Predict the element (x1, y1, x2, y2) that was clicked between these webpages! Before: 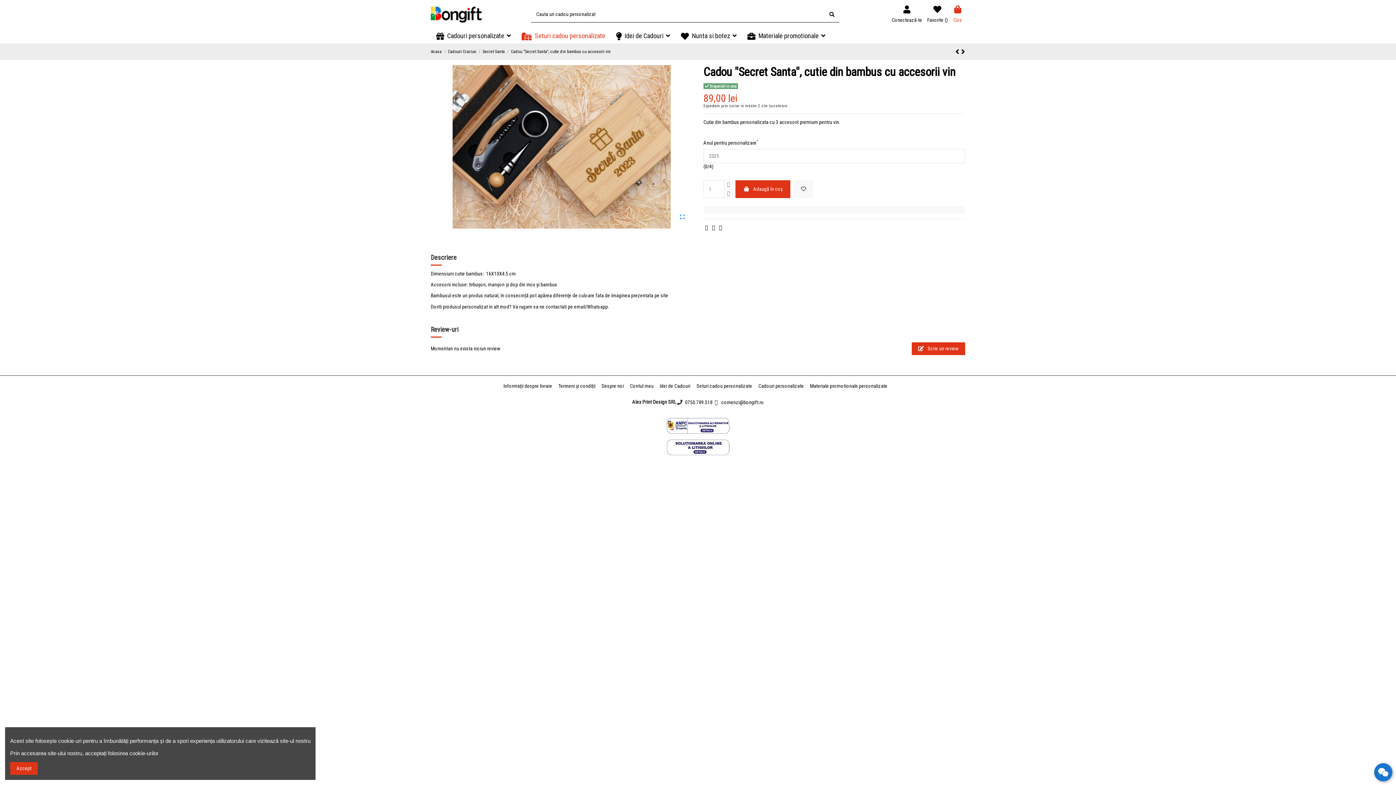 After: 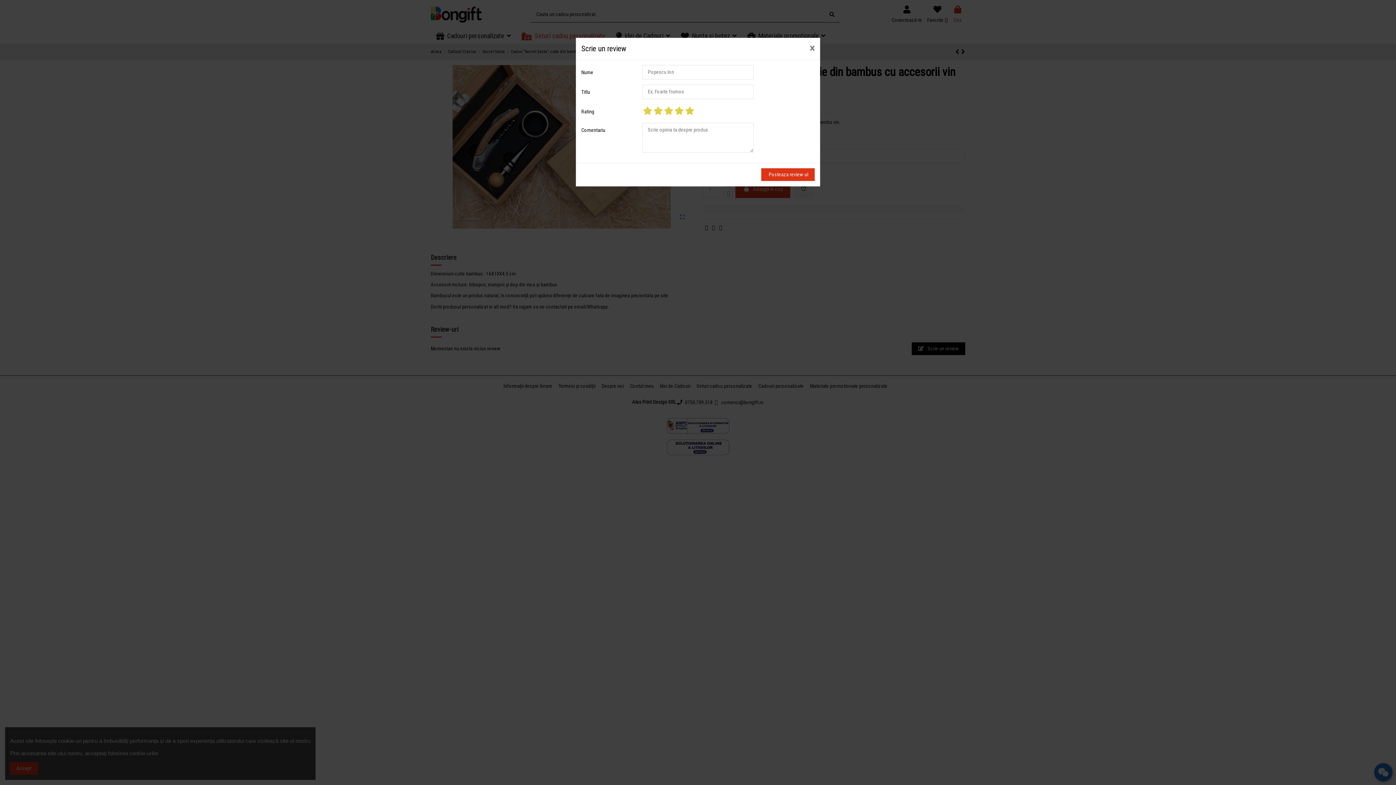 Action: bbox: (912, 342, 965, 355) label:  Scrie un review